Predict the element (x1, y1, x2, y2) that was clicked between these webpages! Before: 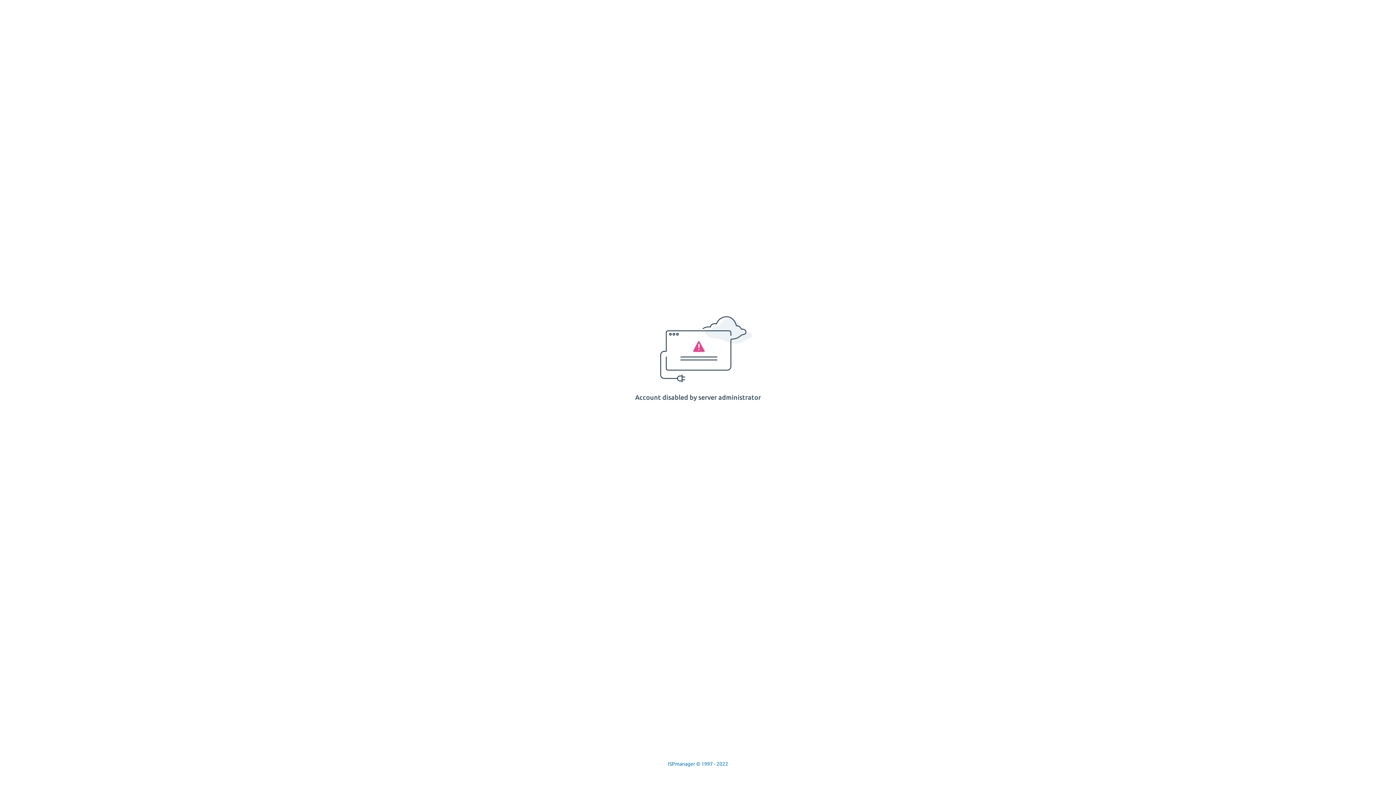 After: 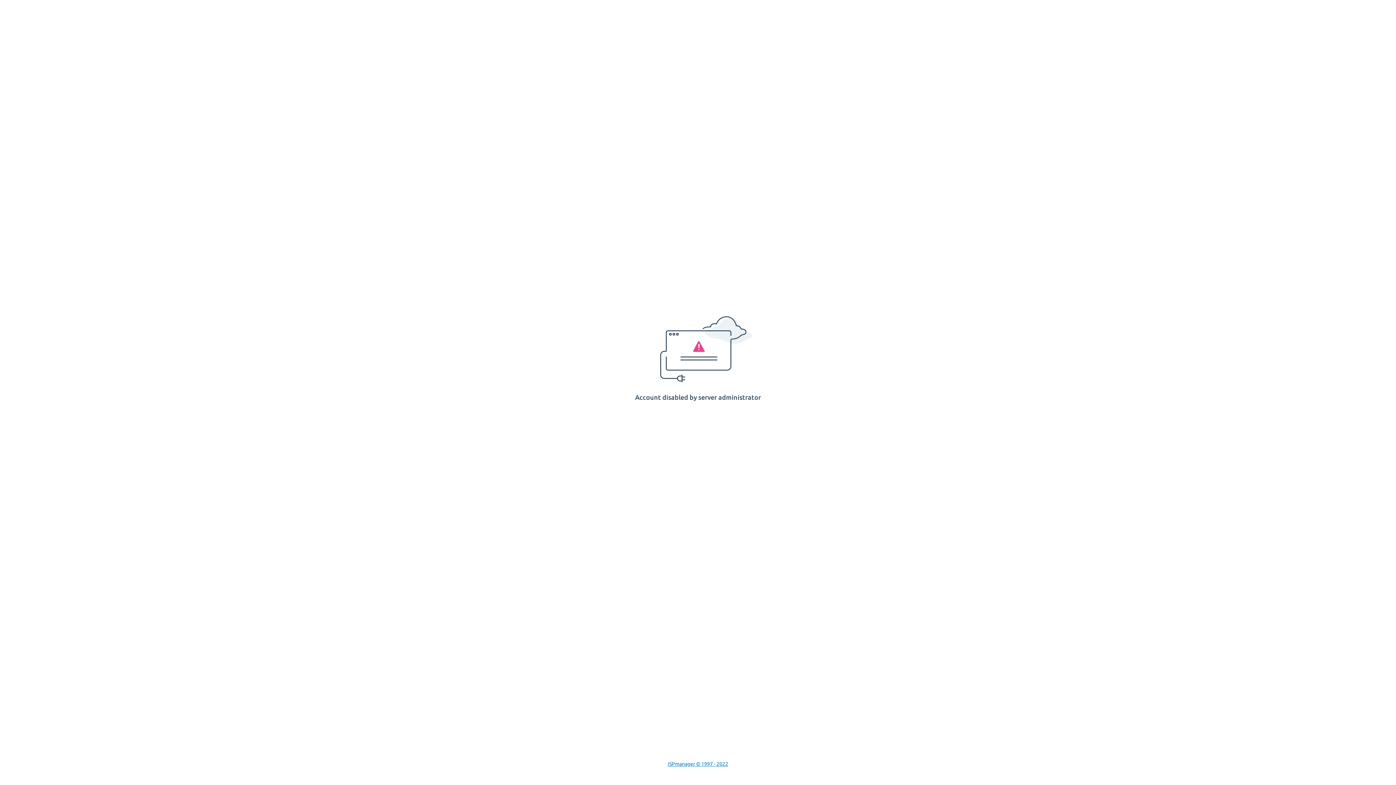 Action: bbox: (668, 761, 728, 767) label: ISPmanager © 1997 - 2022